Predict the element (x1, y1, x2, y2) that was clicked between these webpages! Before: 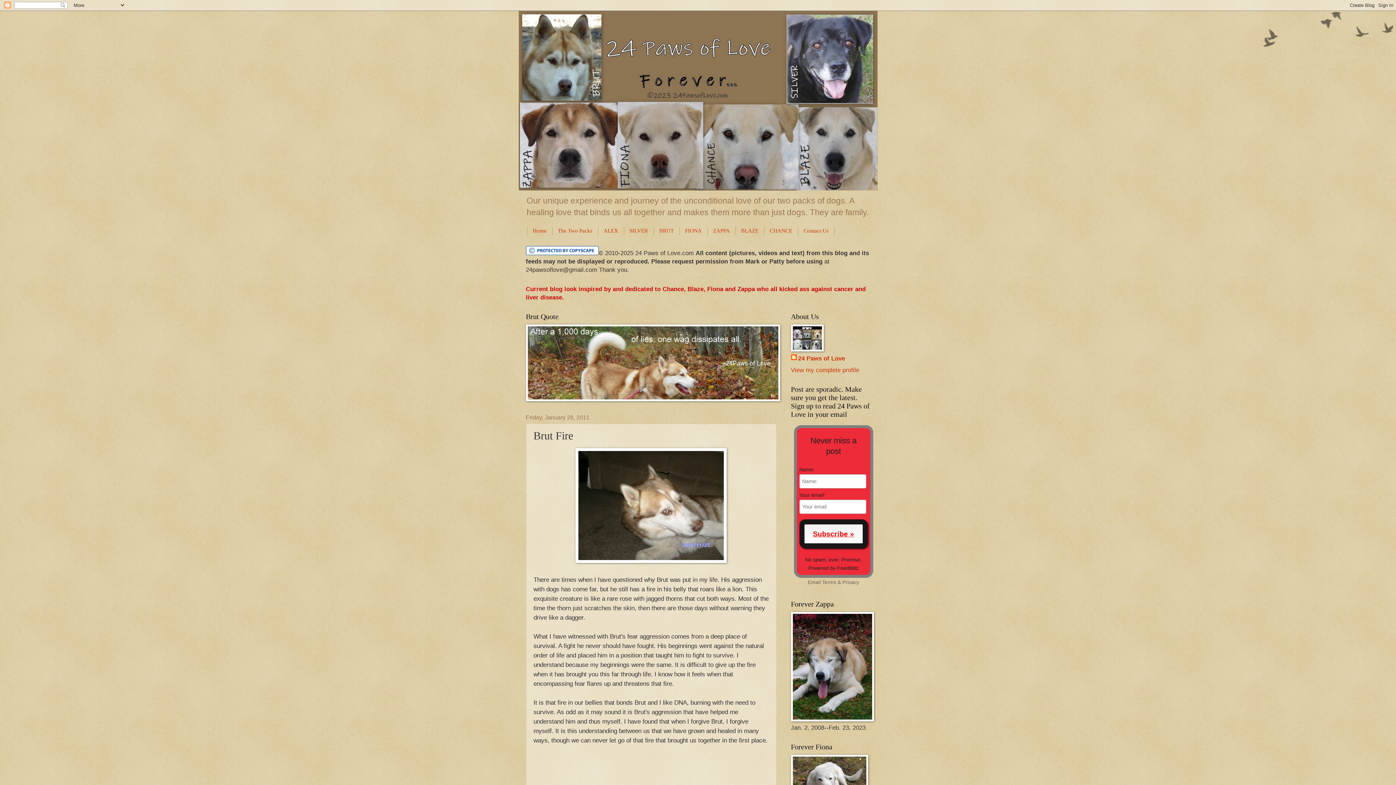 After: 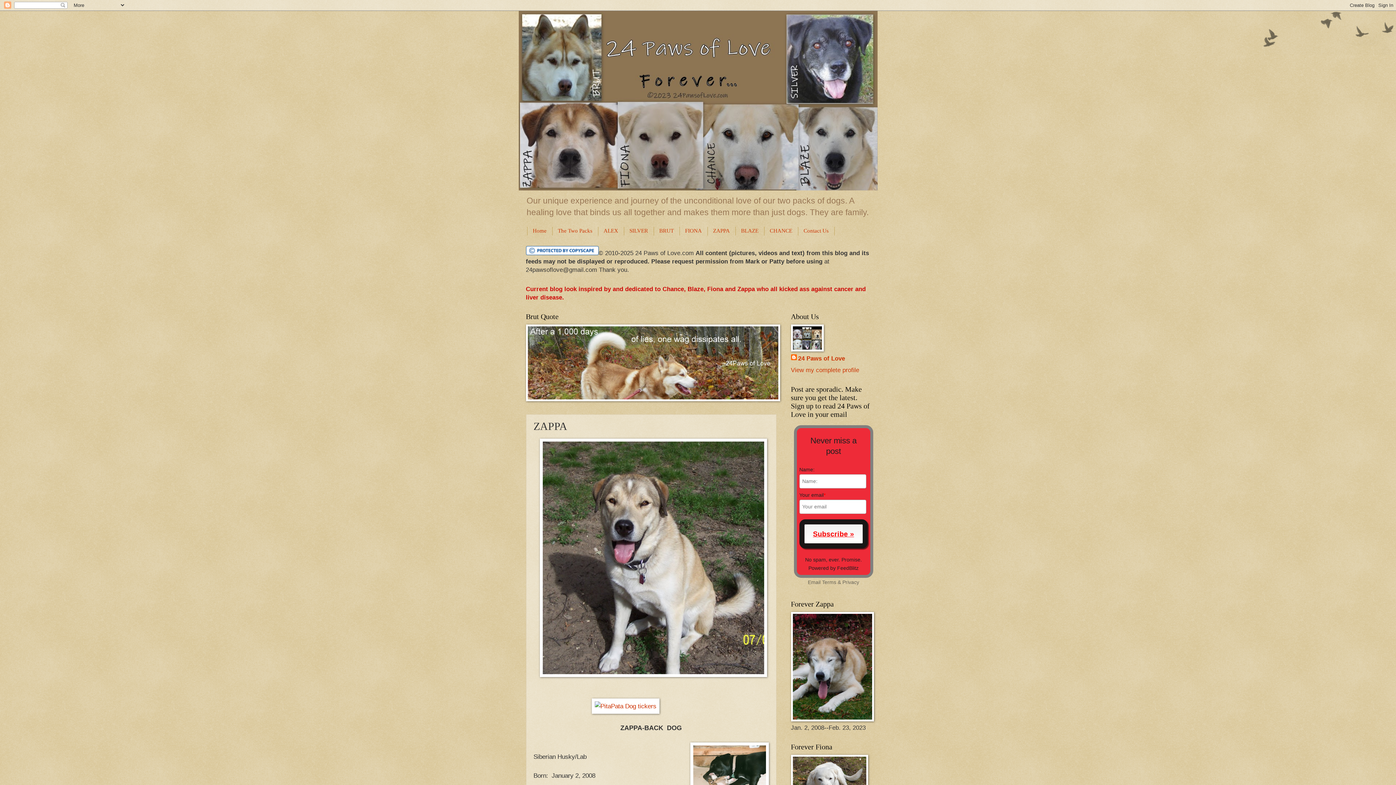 Action: bbox: (791, 716, 874, 723)